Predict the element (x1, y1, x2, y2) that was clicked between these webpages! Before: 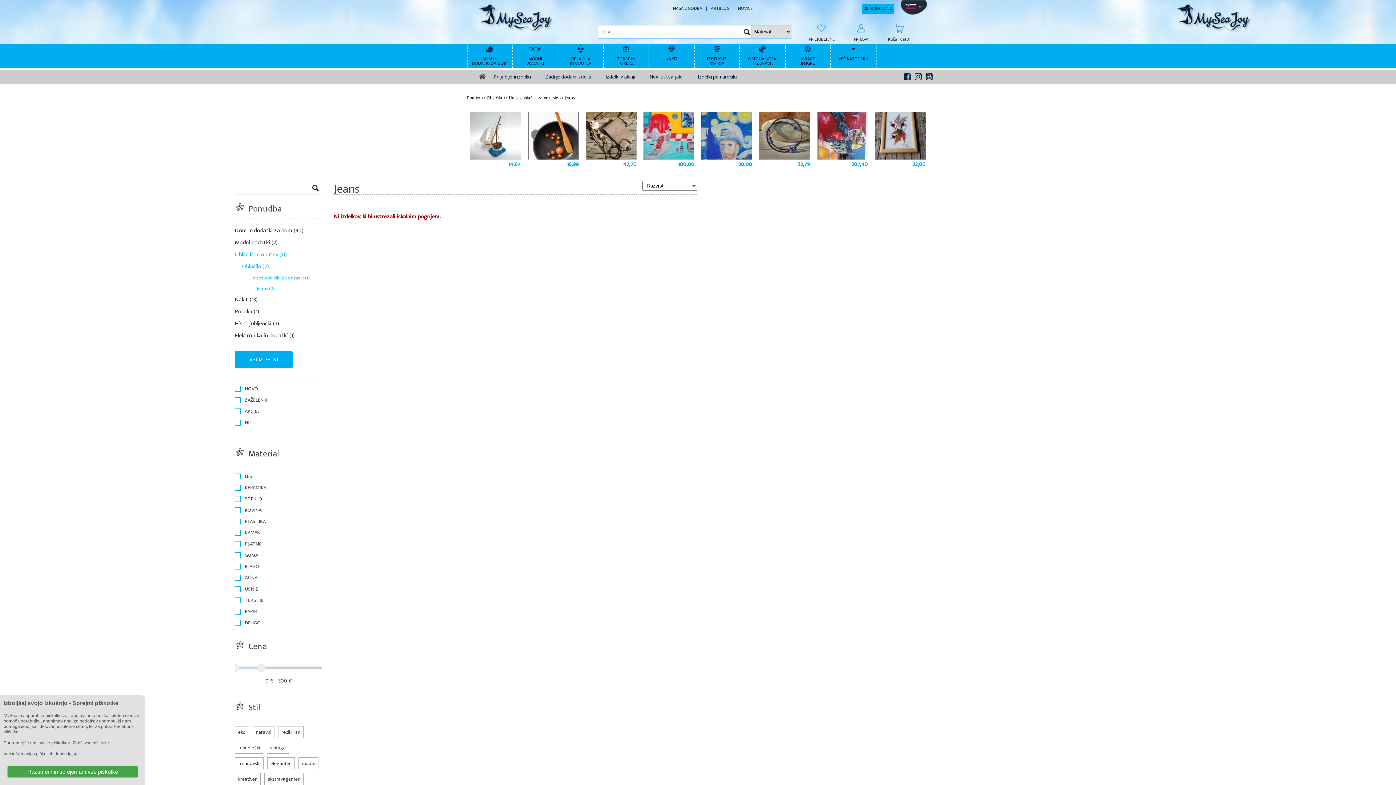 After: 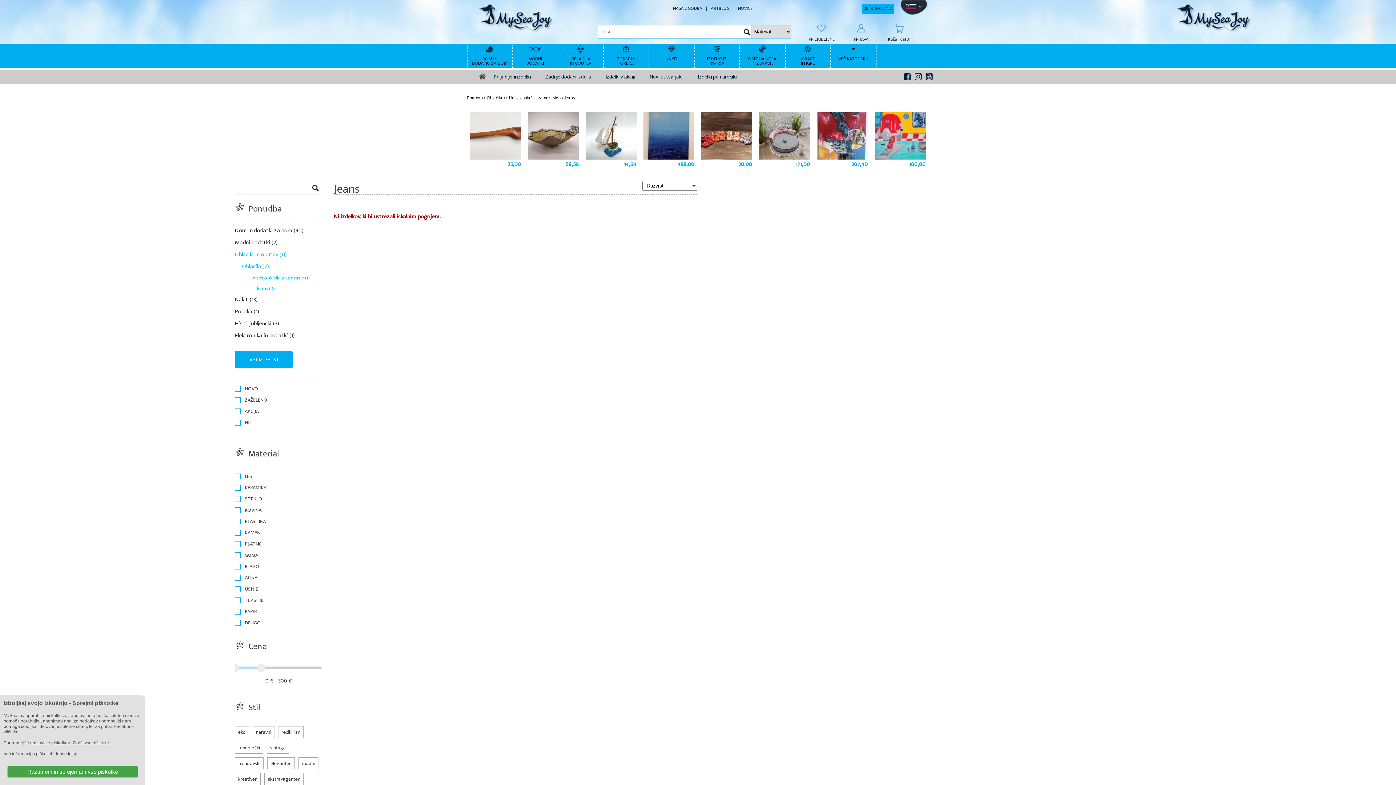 Action: bbox: (564, 94, 574, 101) label: Jeans